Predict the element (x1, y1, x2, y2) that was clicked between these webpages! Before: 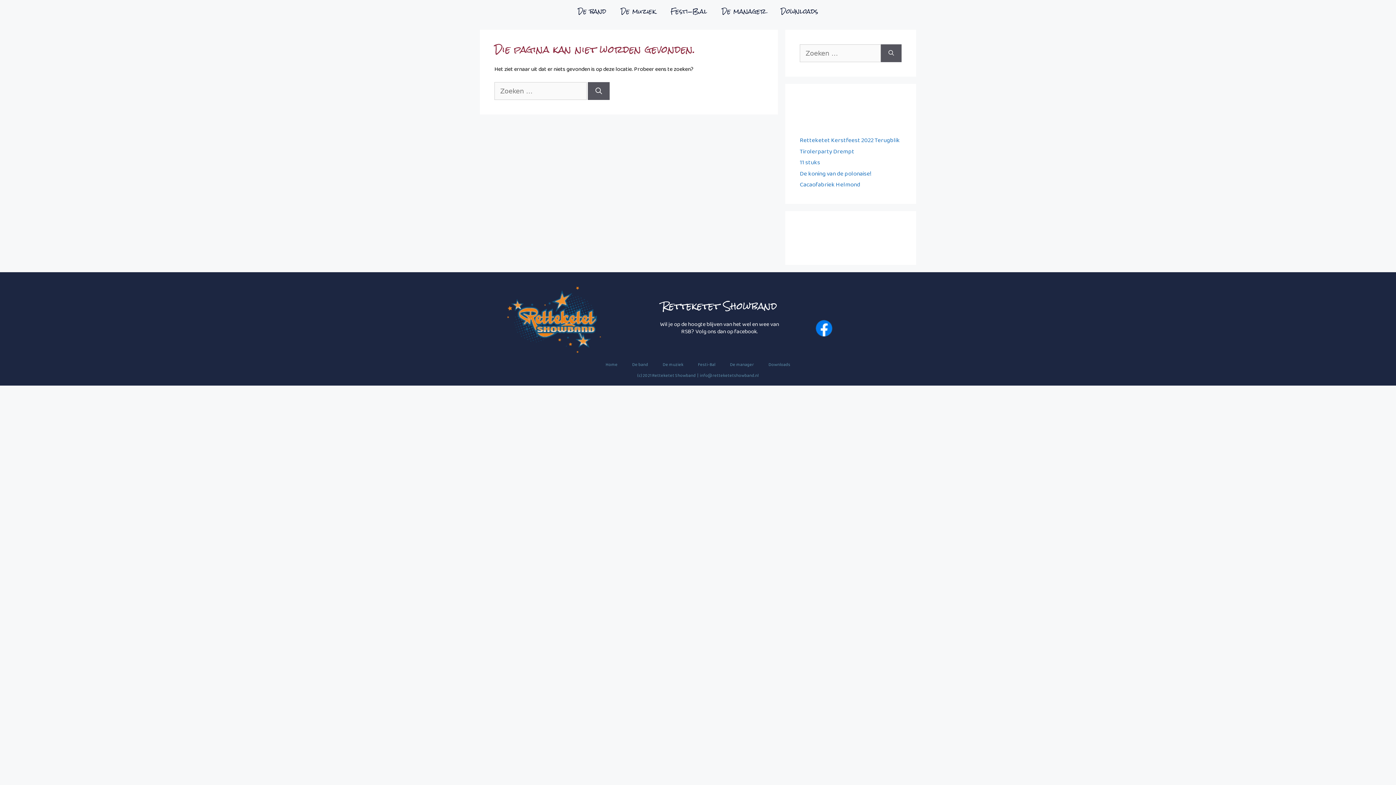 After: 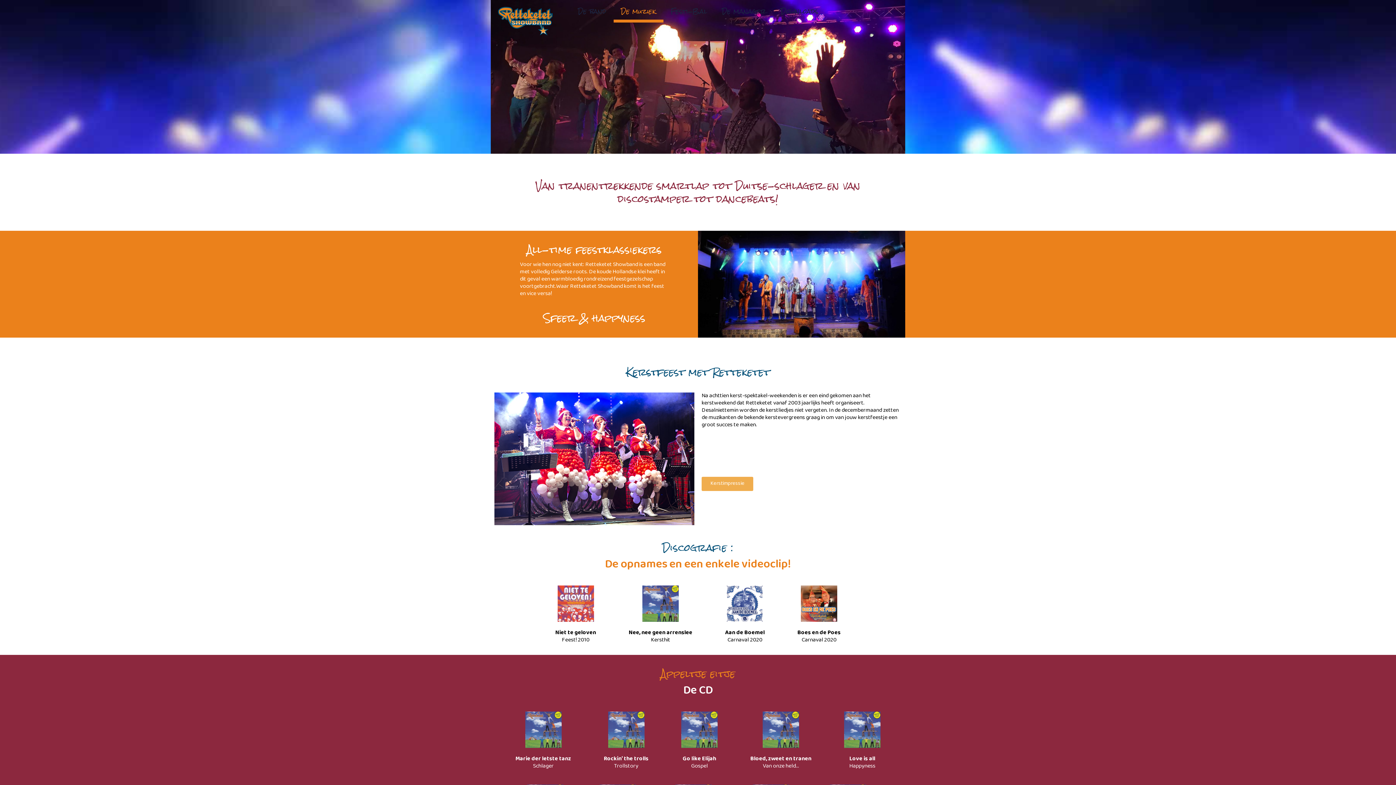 Action: label: De muziek bbox: (655, 359, 690, 373)